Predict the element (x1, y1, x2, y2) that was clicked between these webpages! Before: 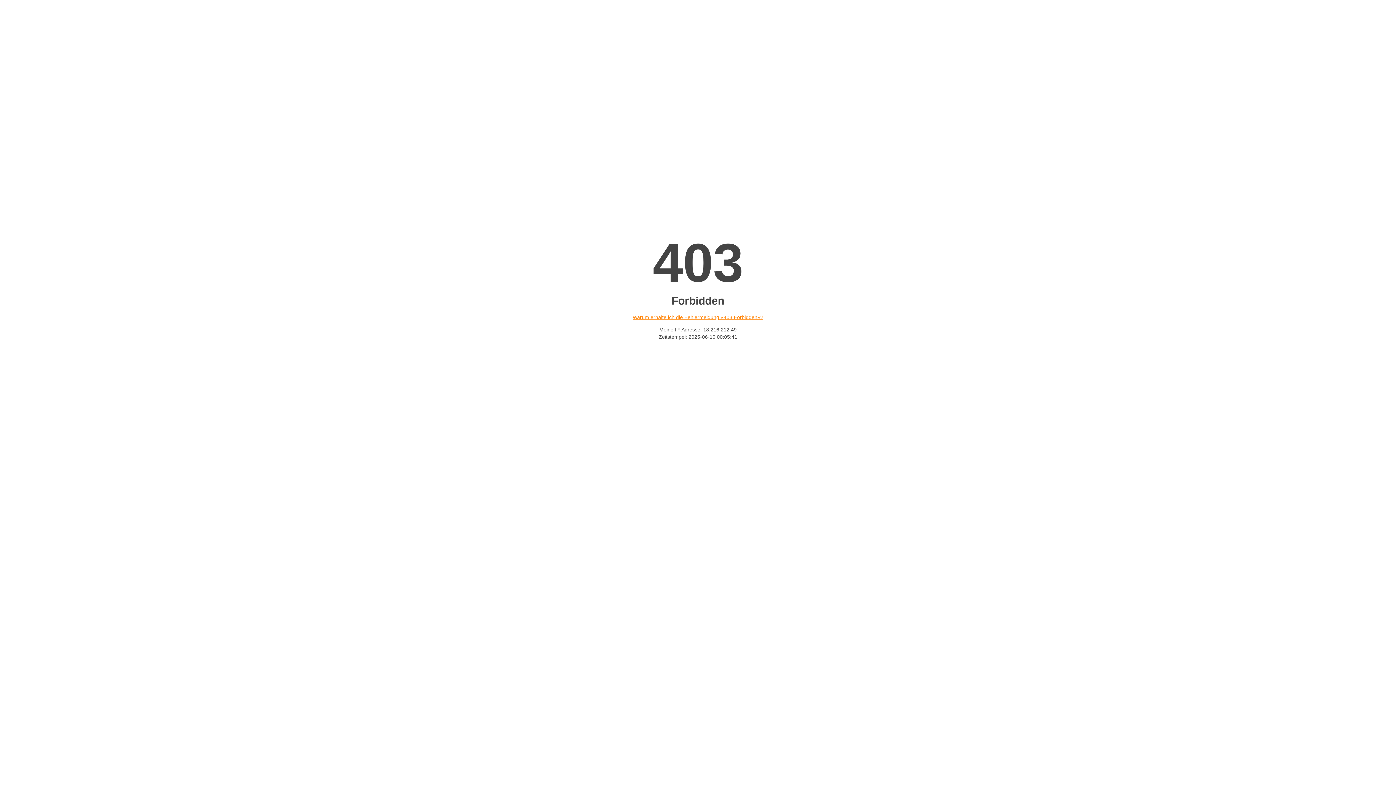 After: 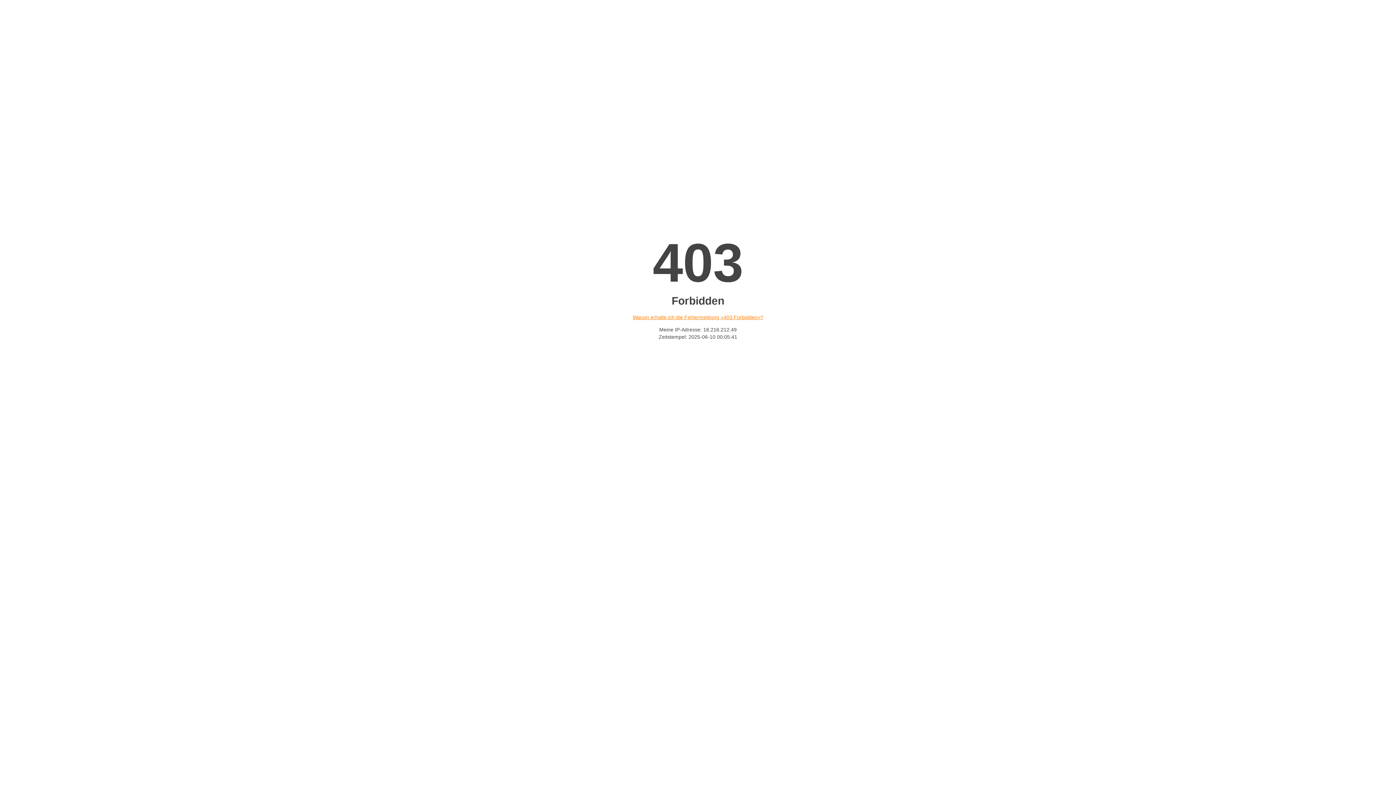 Action: label: Warum erhalte ich die Fehlermeldung «403 Forbidden»? bbox: (632, 314, 763, 320)